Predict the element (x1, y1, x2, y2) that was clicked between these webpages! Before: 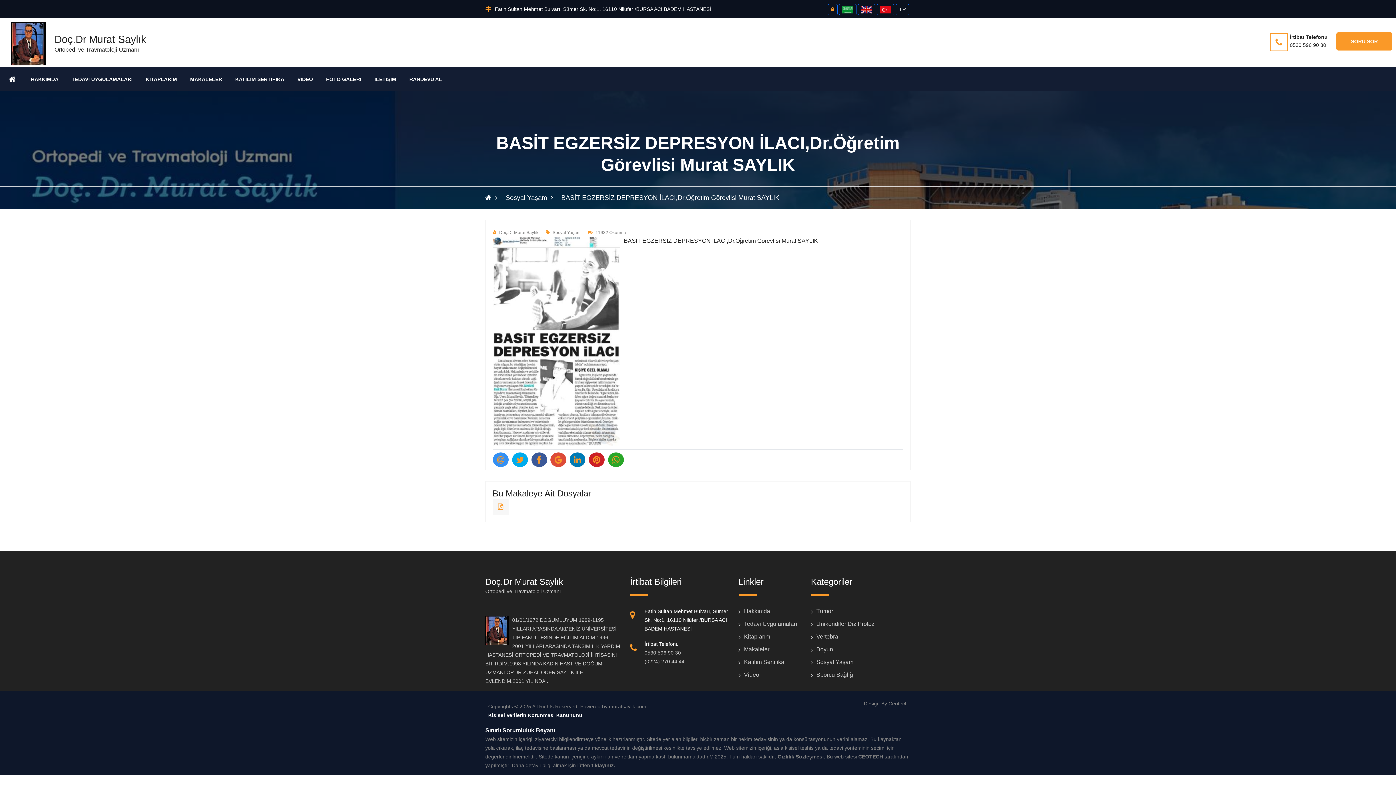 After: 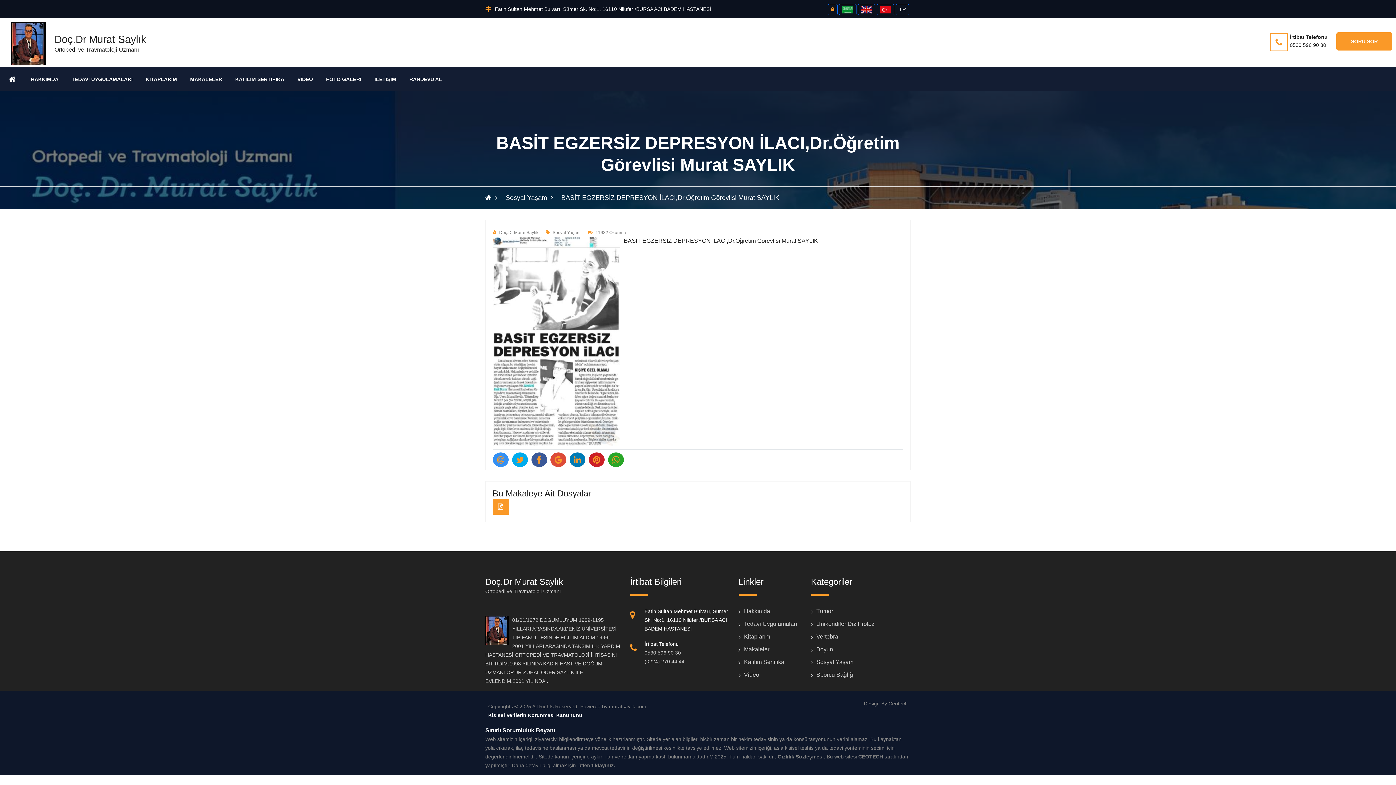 Action: bbox: (493, 499, 509, 514)